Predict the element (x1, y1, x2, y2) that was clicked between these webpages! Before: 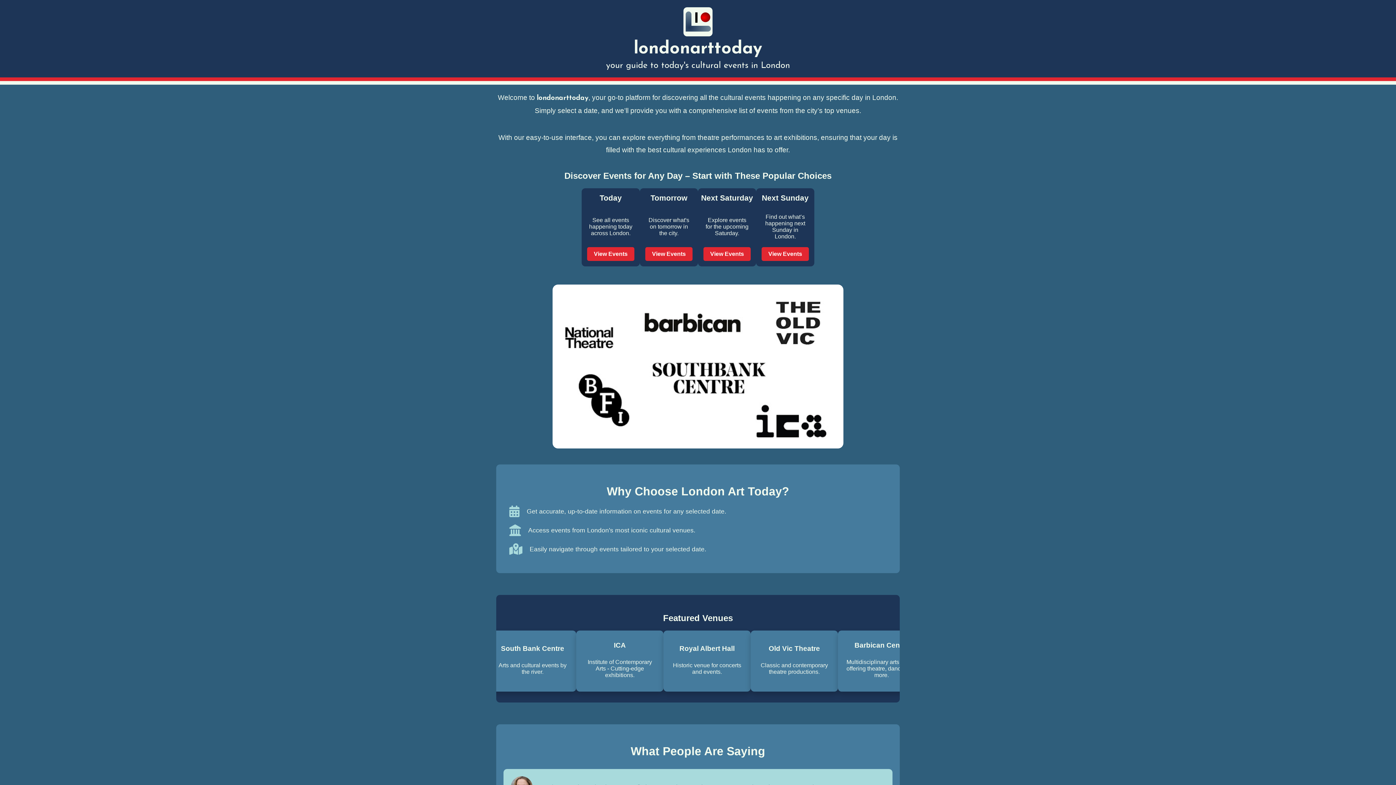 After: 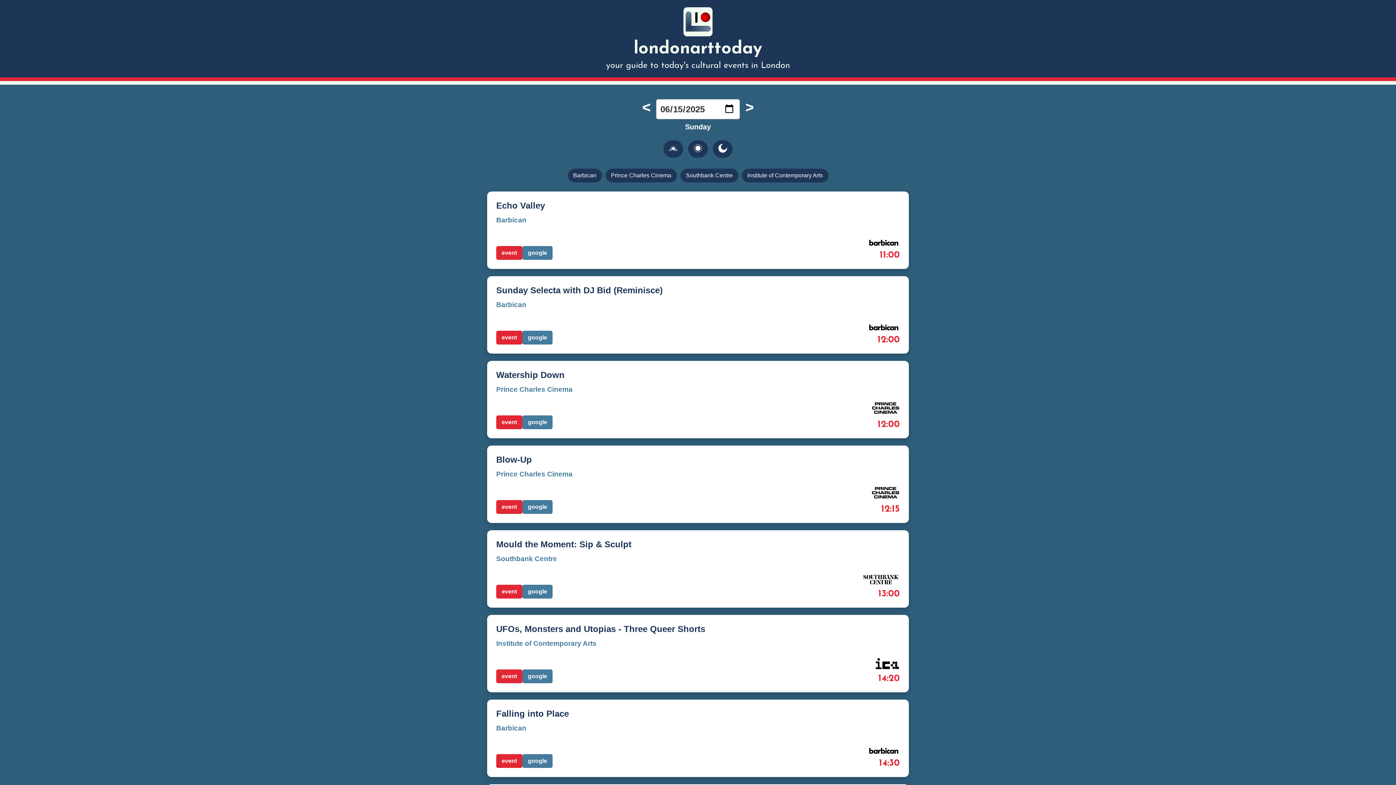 Action: label: View Events bbox: (761, 247, 809, 261)